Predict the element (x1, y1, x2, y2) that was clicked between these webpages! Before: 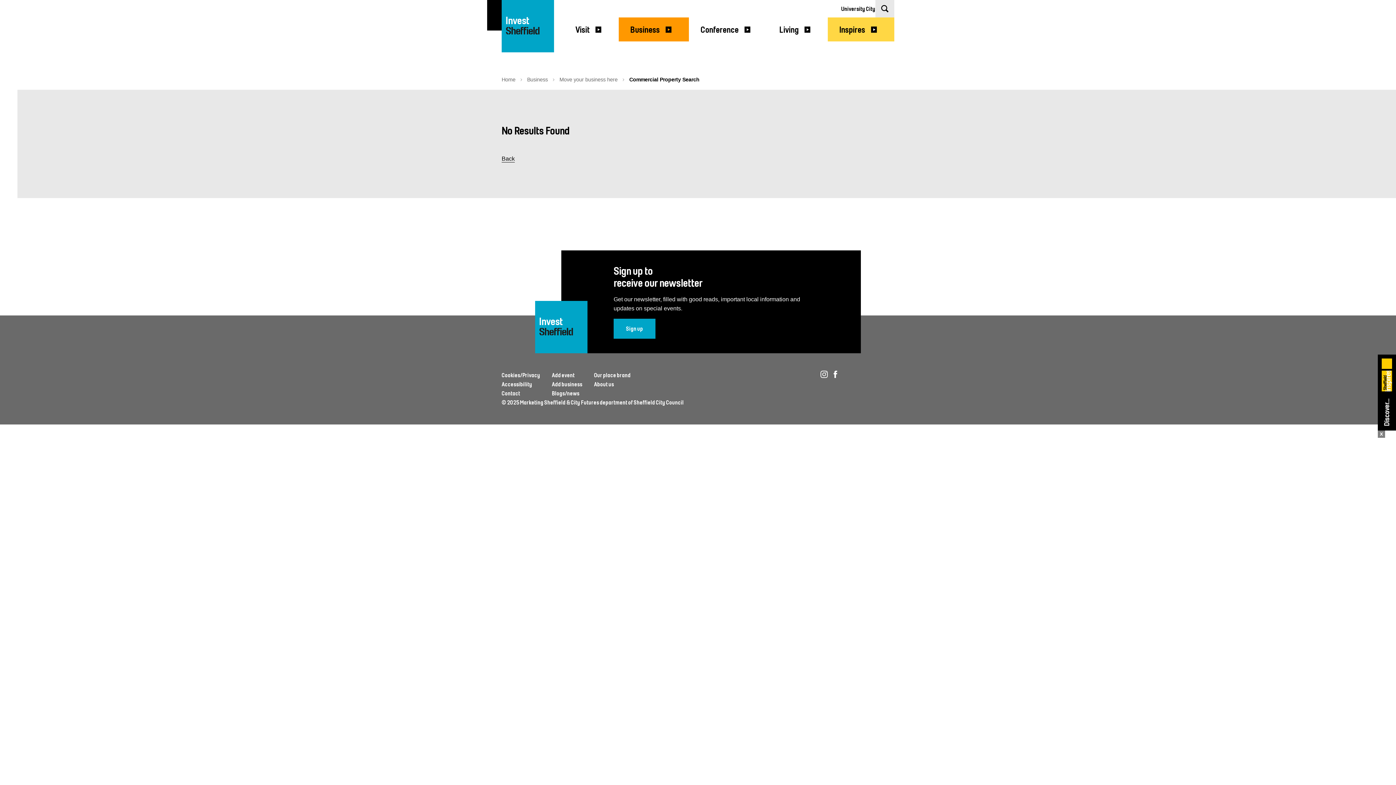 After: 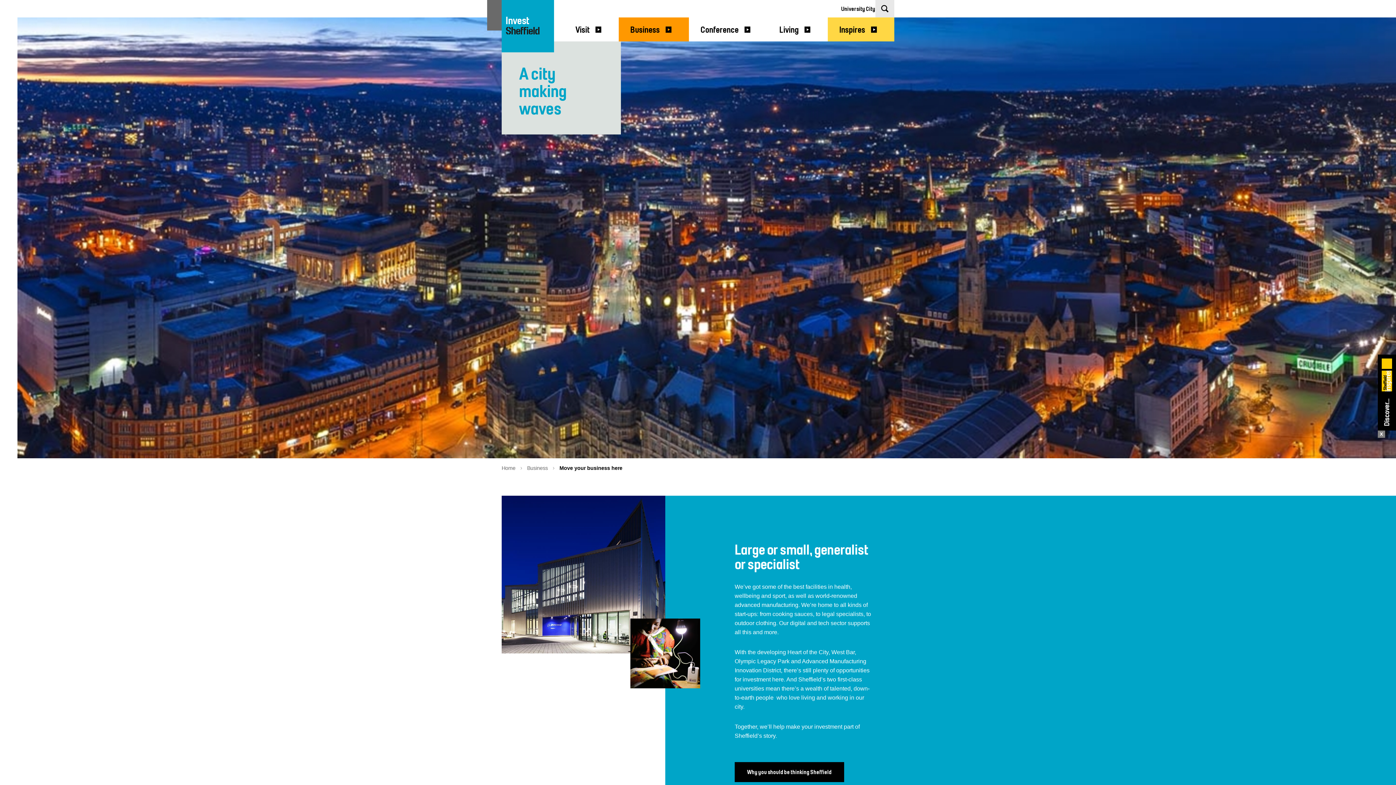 Action: bbox: (501, 0, 554, 52) label: Invest
Welcome To Sheffield Logo